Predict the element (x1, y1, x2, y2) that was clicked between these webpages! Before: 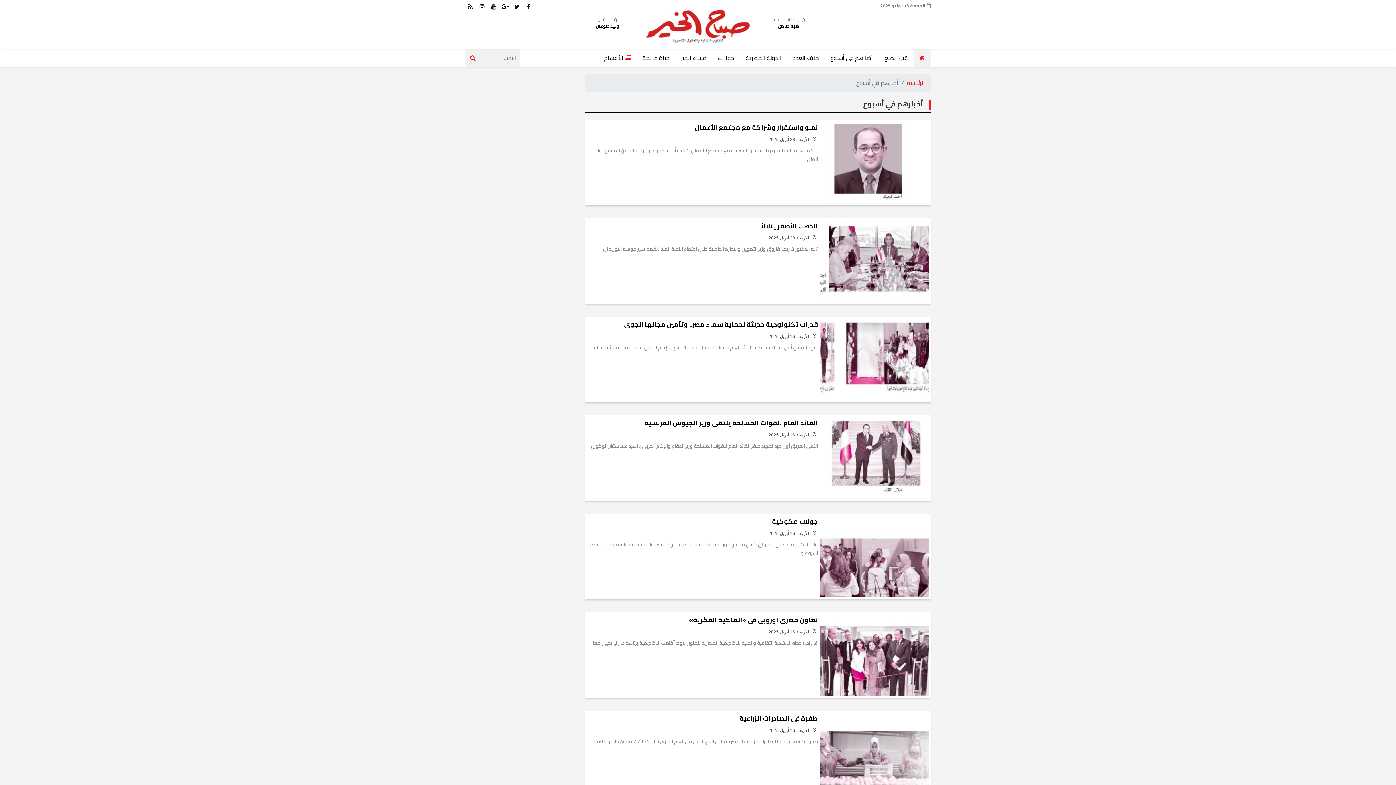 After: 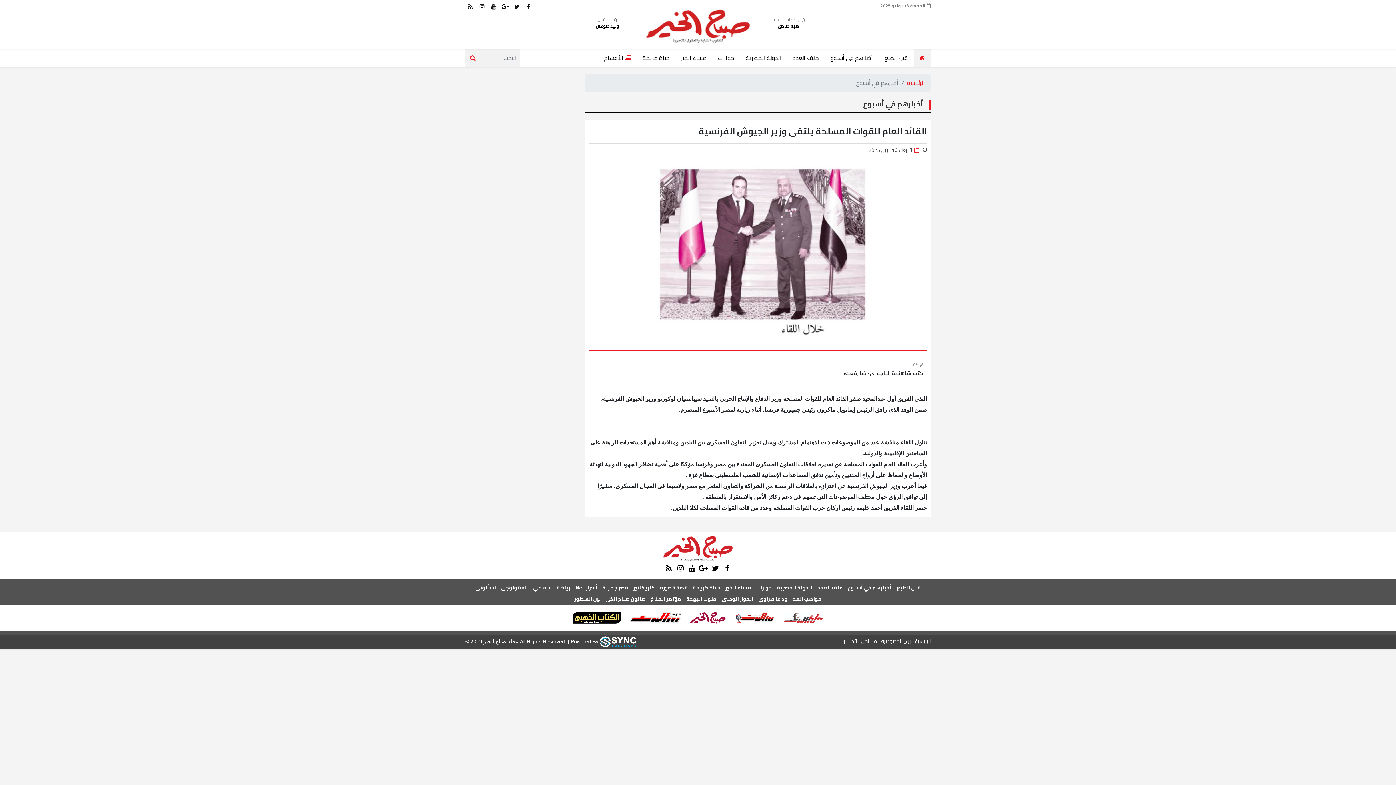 Action: bbox: (587, 417, 929, 499) label: القائد العام للقوات المسلحة يلتقى وزير الجيوش الفرنسية
الأربعاء 16 أبريل 2025

التقى الفريق أول عبدالمجيد صقر القائد العام للقوات المسلحة وزير الدفاع والإنتاج الحربى بالسيد سيباستيان لوكورن